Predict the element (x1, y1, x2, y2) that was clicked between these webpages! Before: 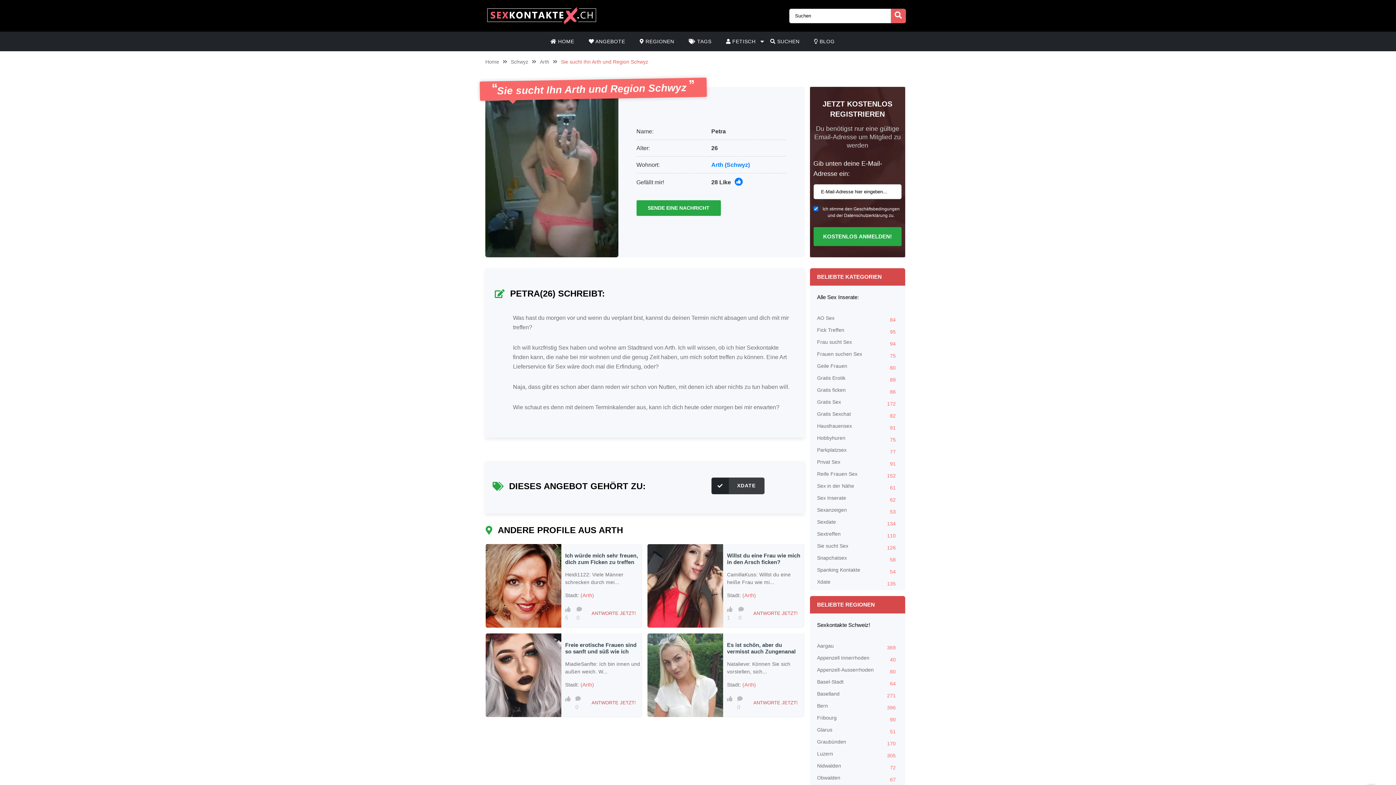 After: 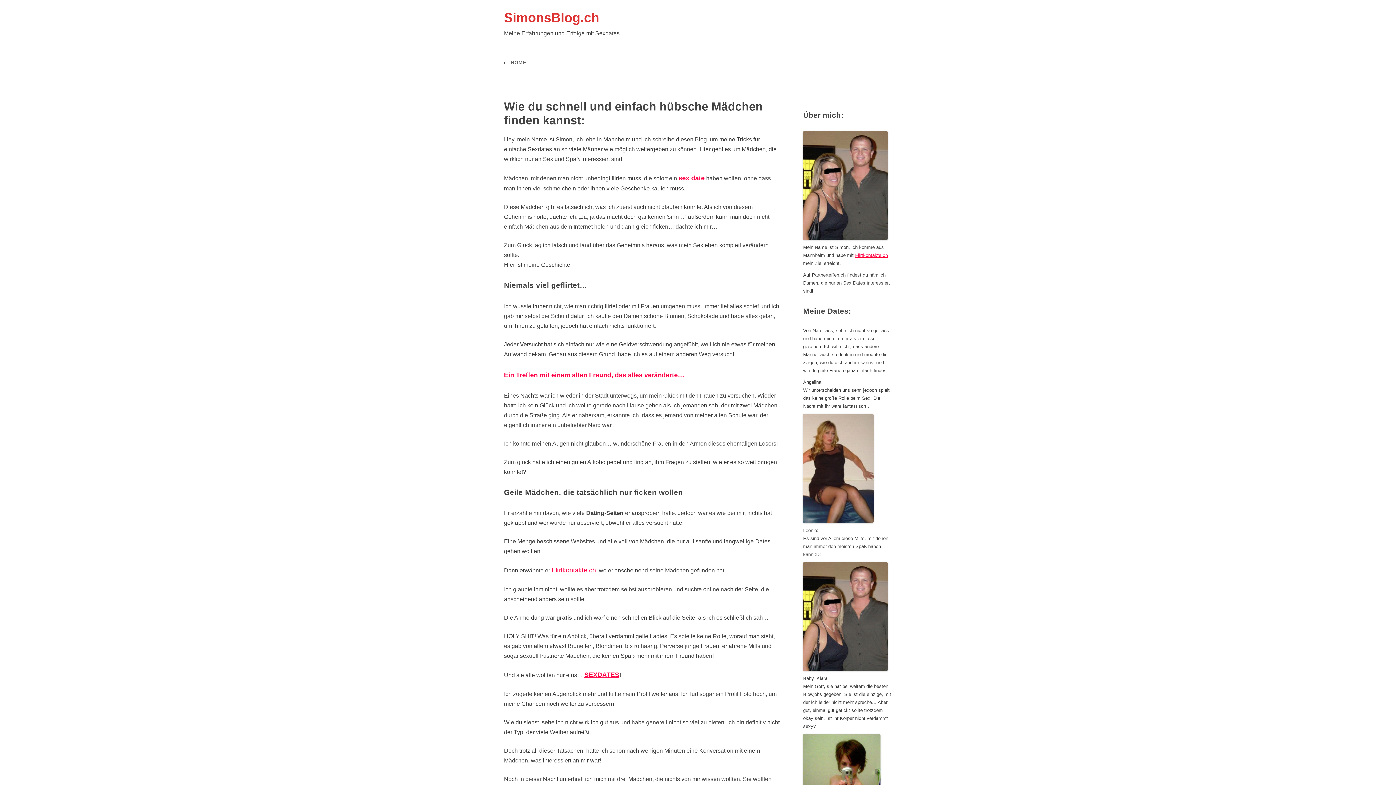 Action: label: Sie sucht Sex
126 bbox: (817, 542, 898, 554)